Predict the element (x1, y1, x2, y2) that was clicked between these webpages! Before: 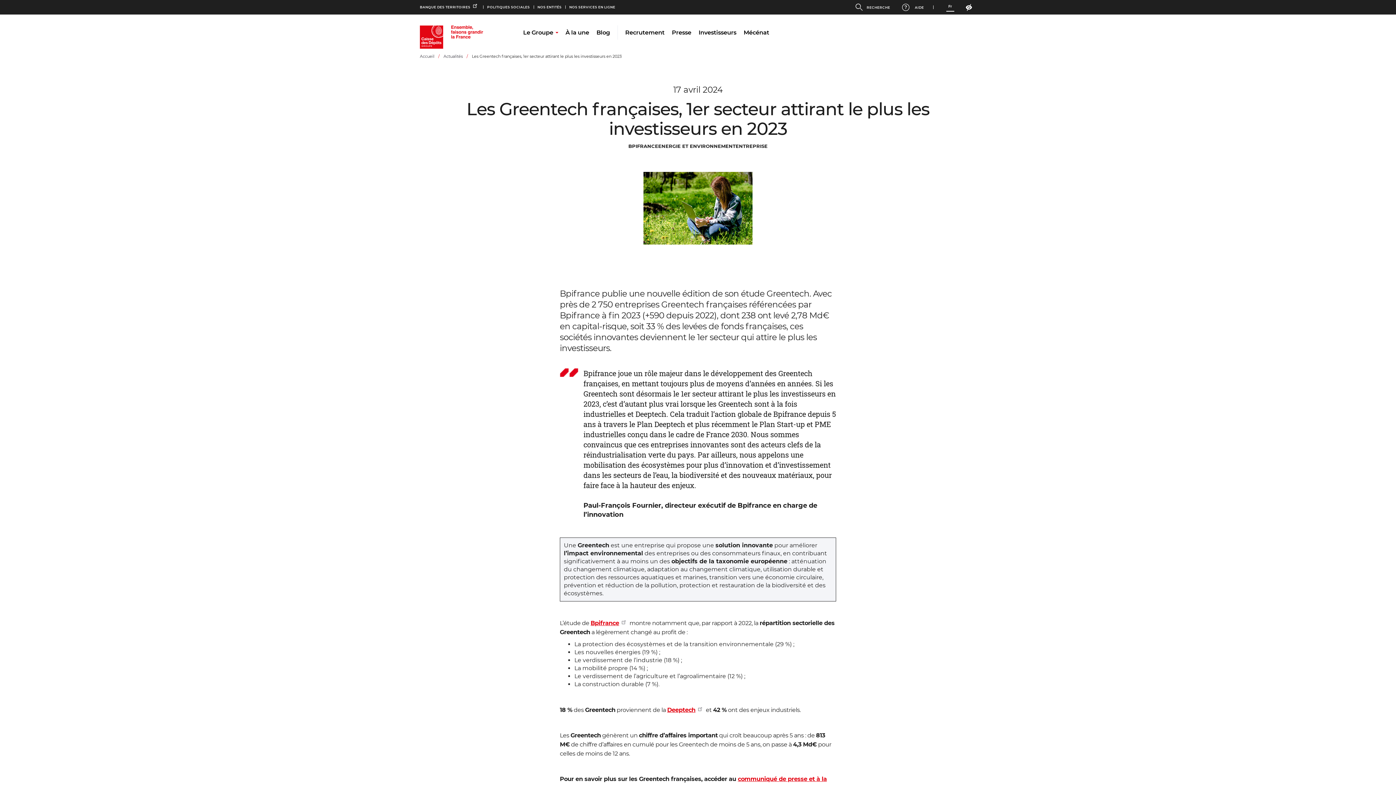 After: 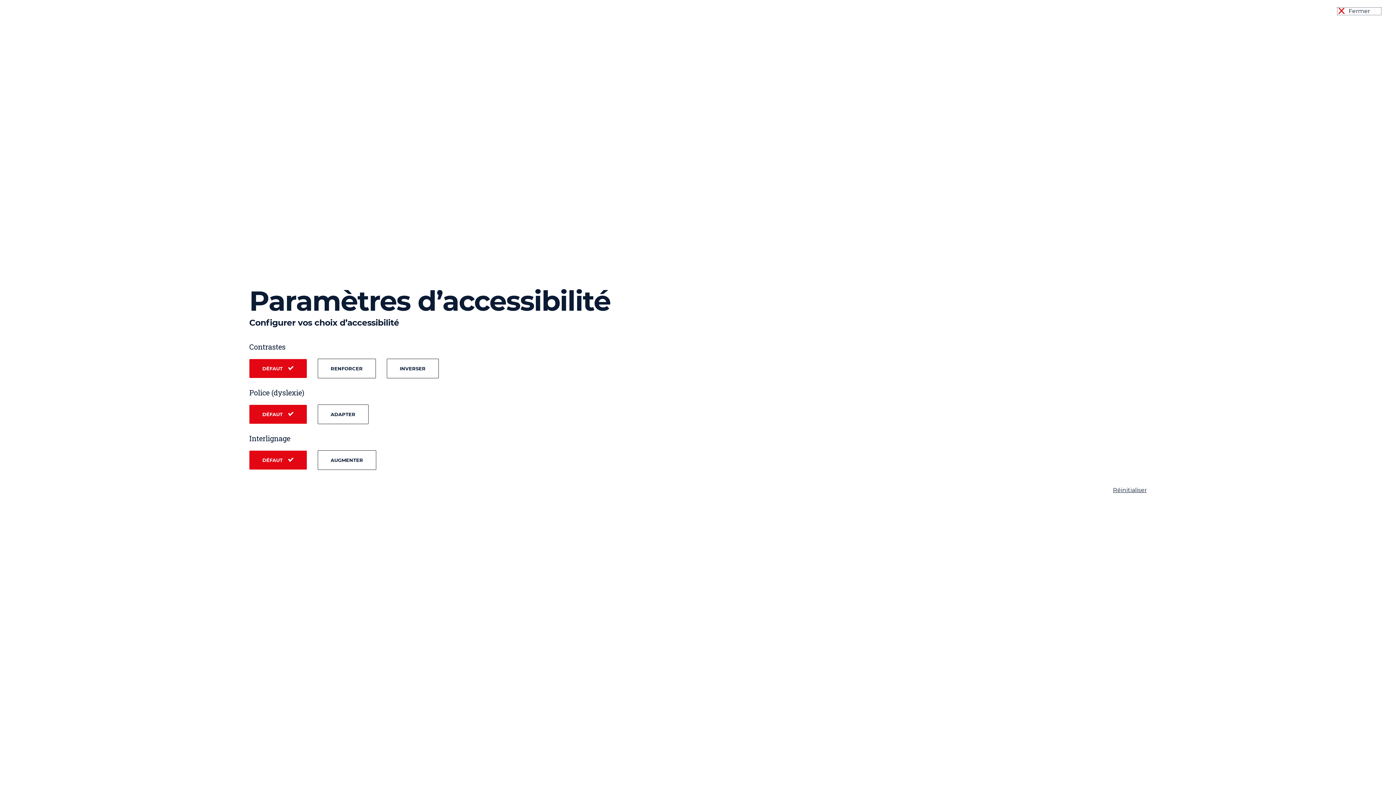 Action: label: PARAMÈTRES D’ACCESSIBILITÉ bbox: (954, 0, 976, 13)